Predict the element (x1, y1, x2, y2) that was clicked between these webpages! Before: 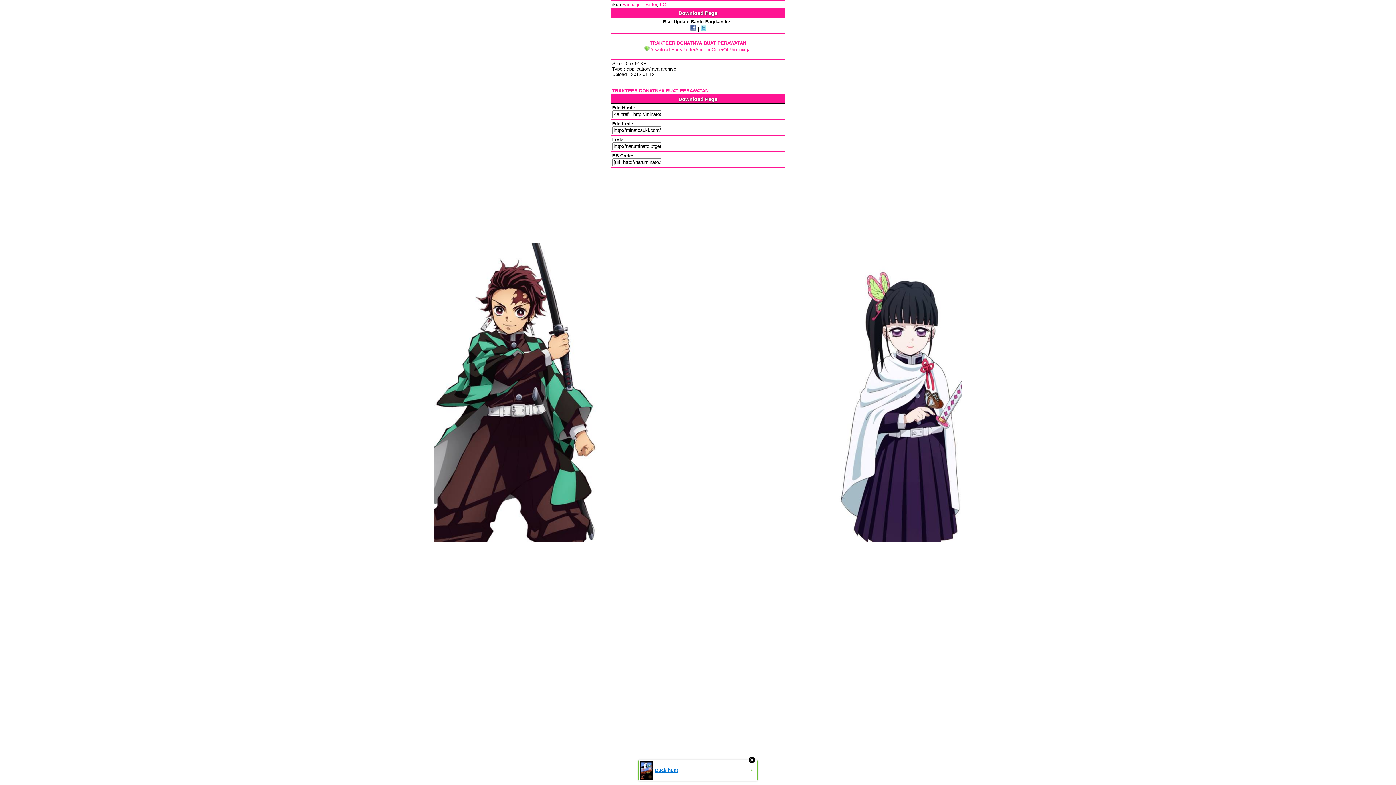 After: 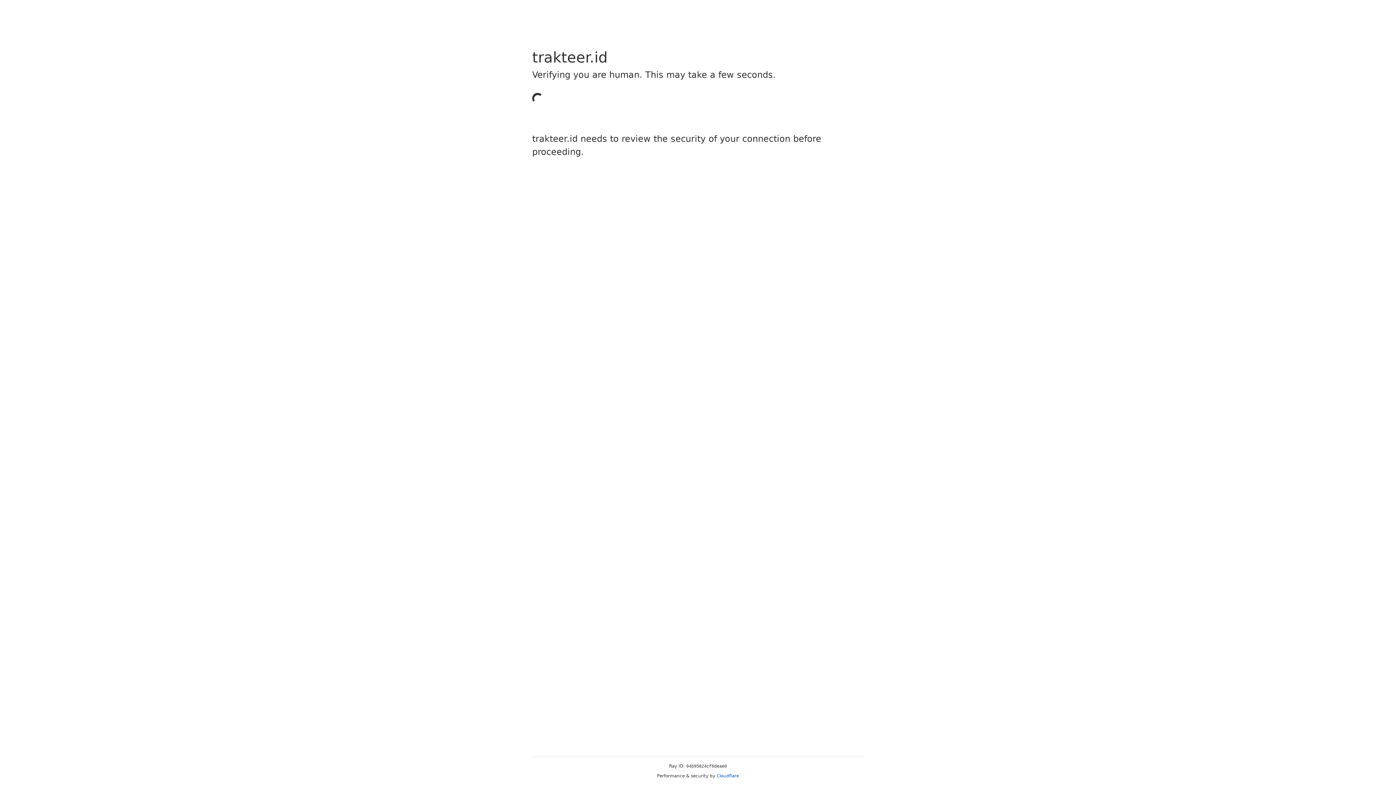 Action: bbox: (650, 40, 746, 45) label: TRAKTEER DONATNYA BUAT PERAWATAN